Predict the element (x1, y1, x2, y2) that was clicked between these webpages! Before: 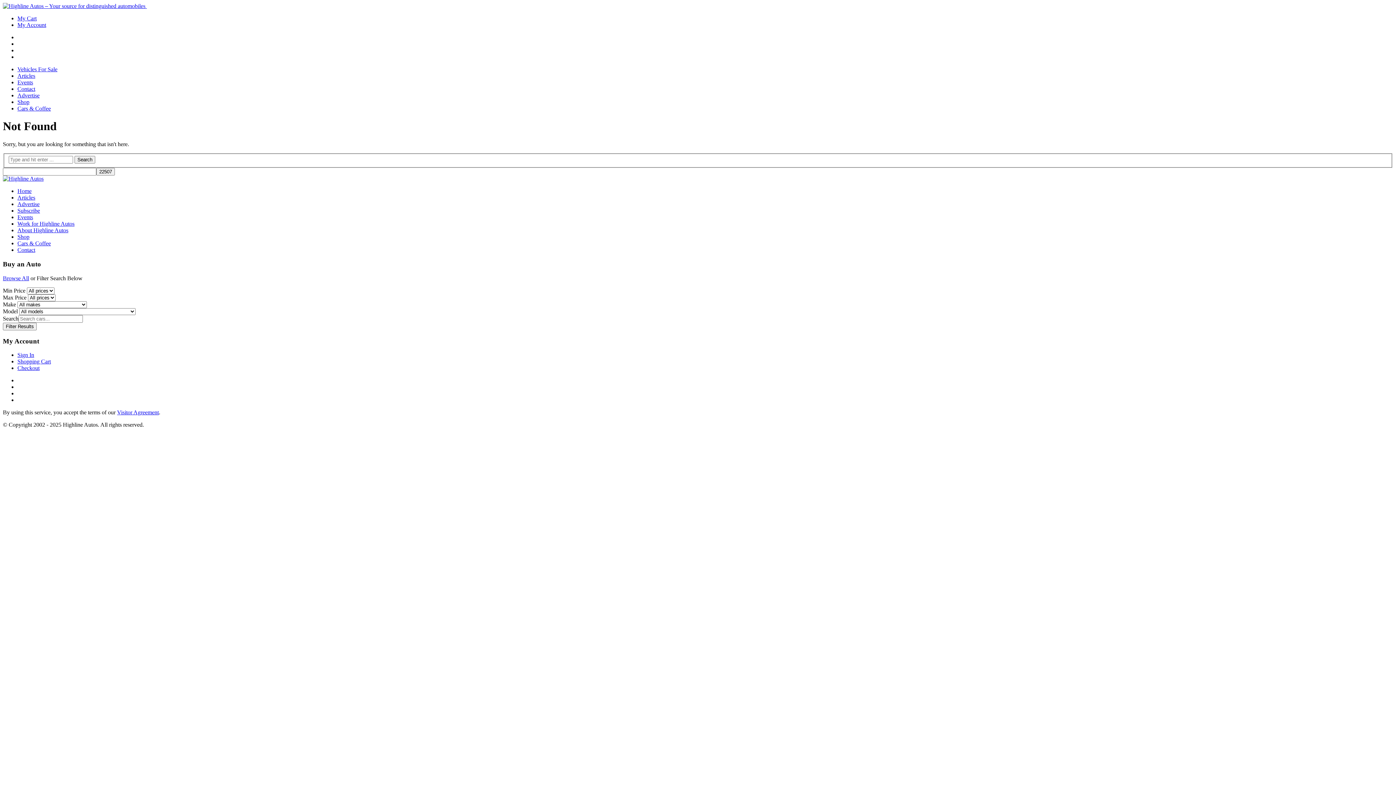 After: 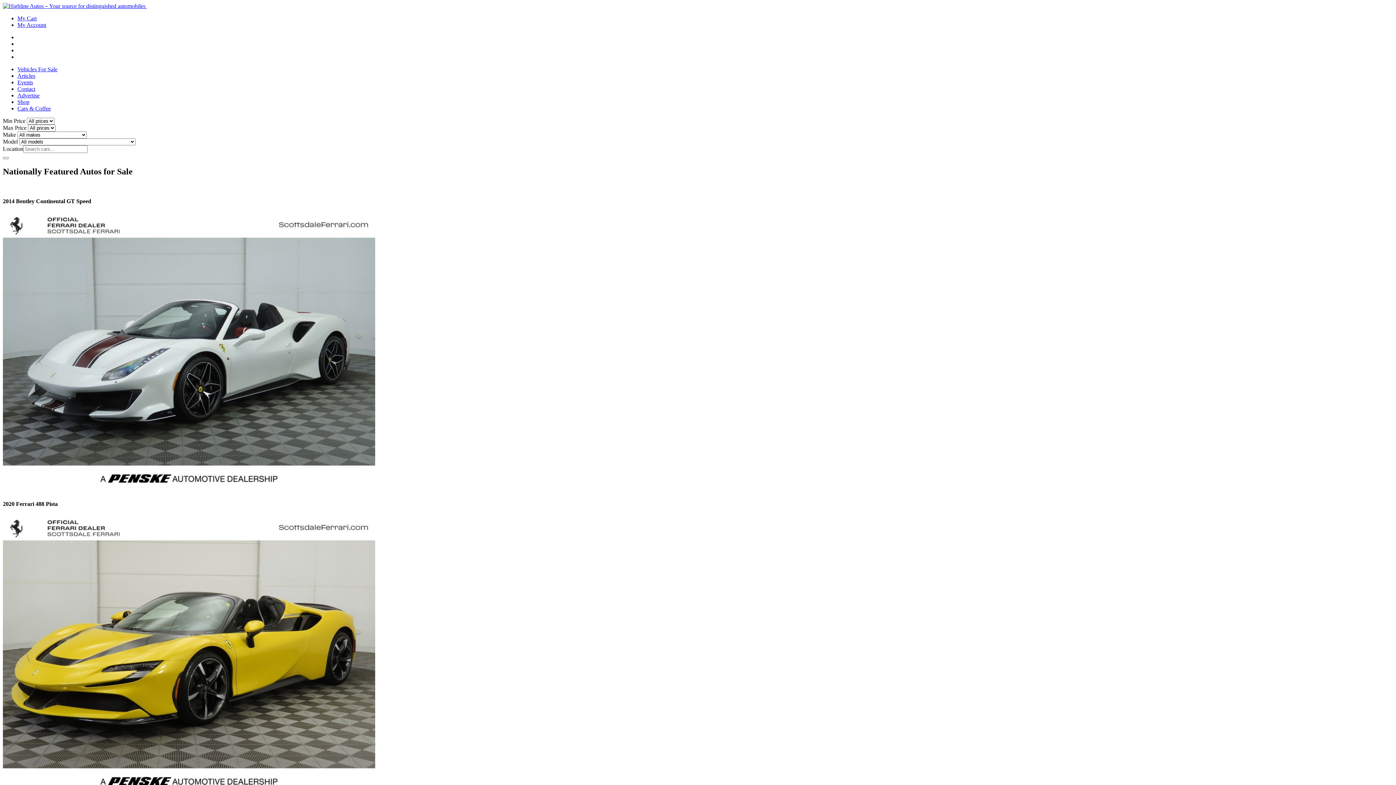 Action: bbox: (2, 175, 43, 181)